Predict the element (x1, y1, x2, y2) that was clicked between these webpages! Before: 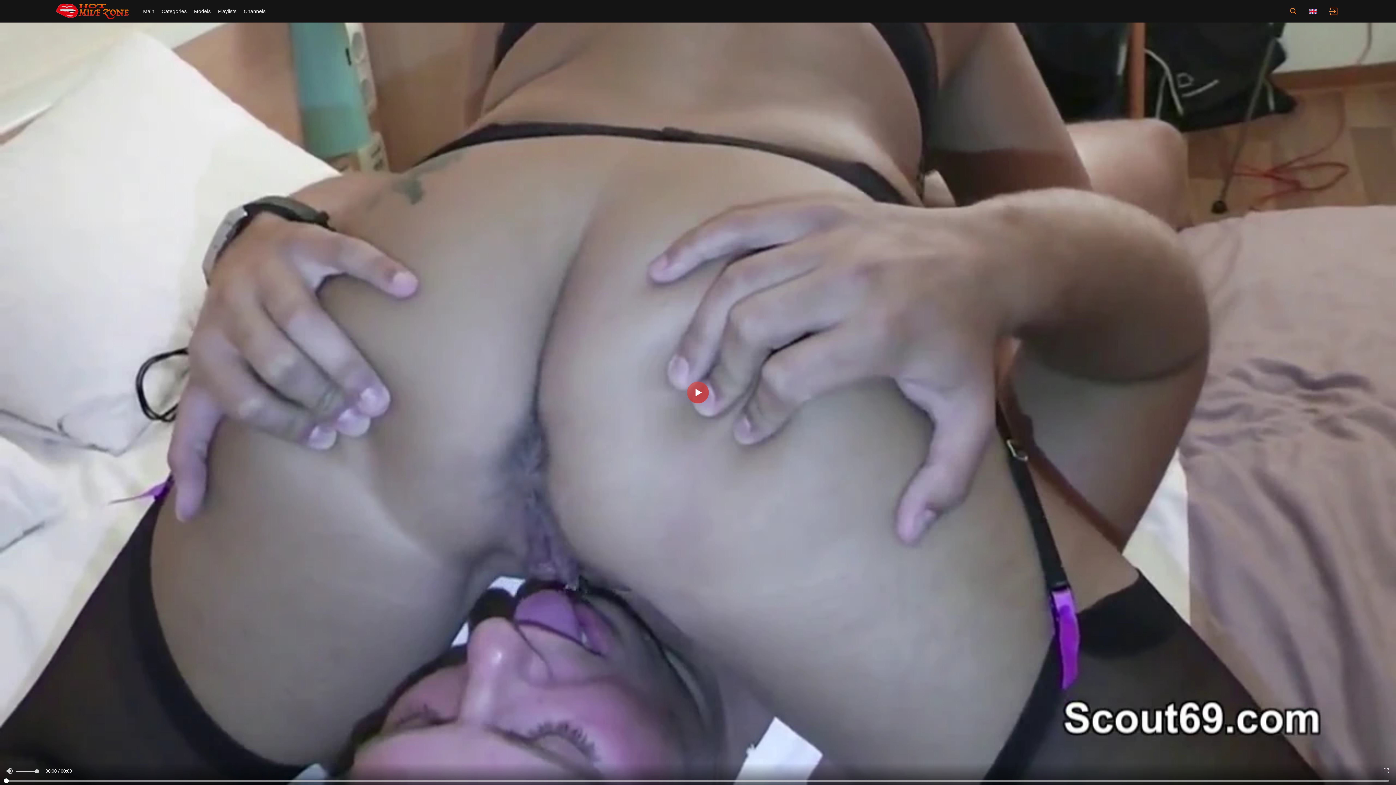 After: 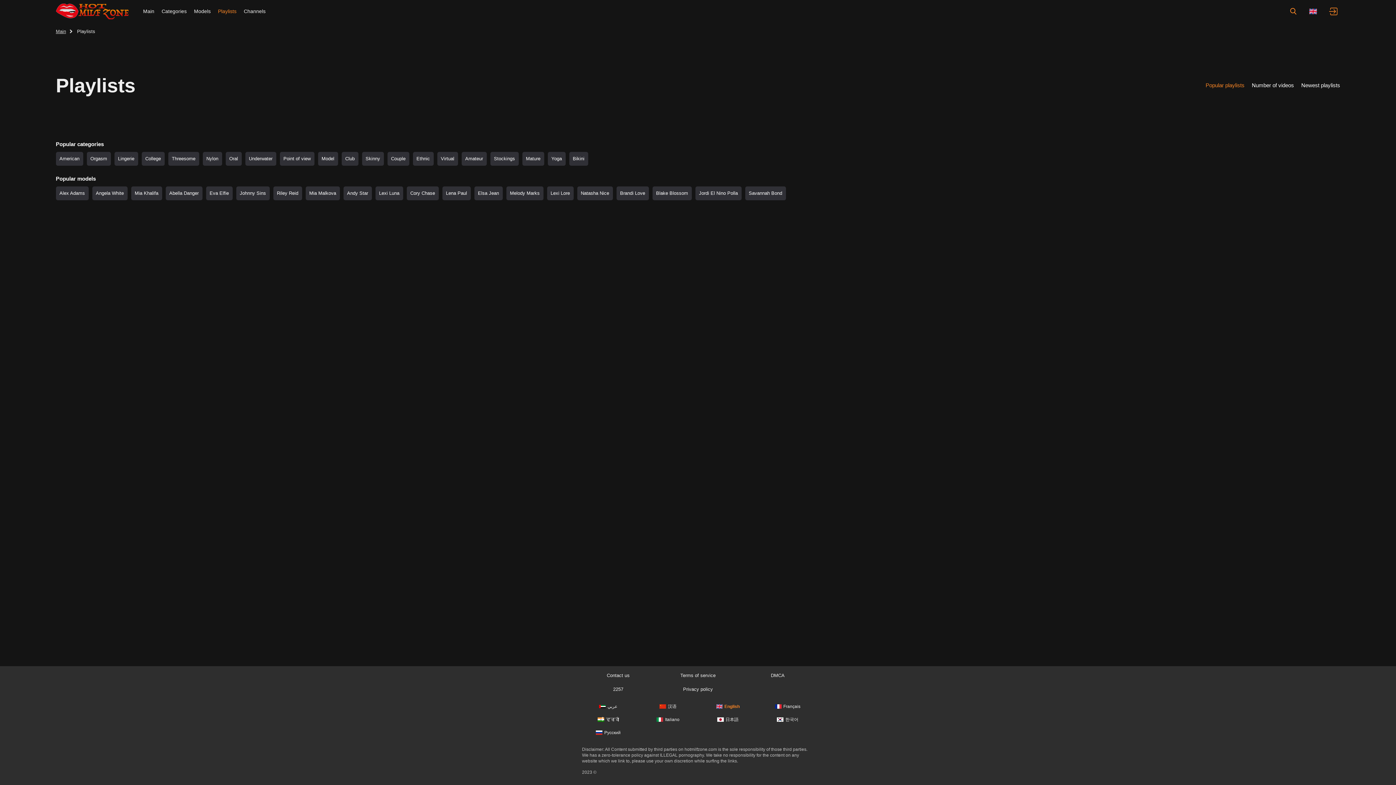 Action: bbox: (214, 4, 240, 17) label: Playlists